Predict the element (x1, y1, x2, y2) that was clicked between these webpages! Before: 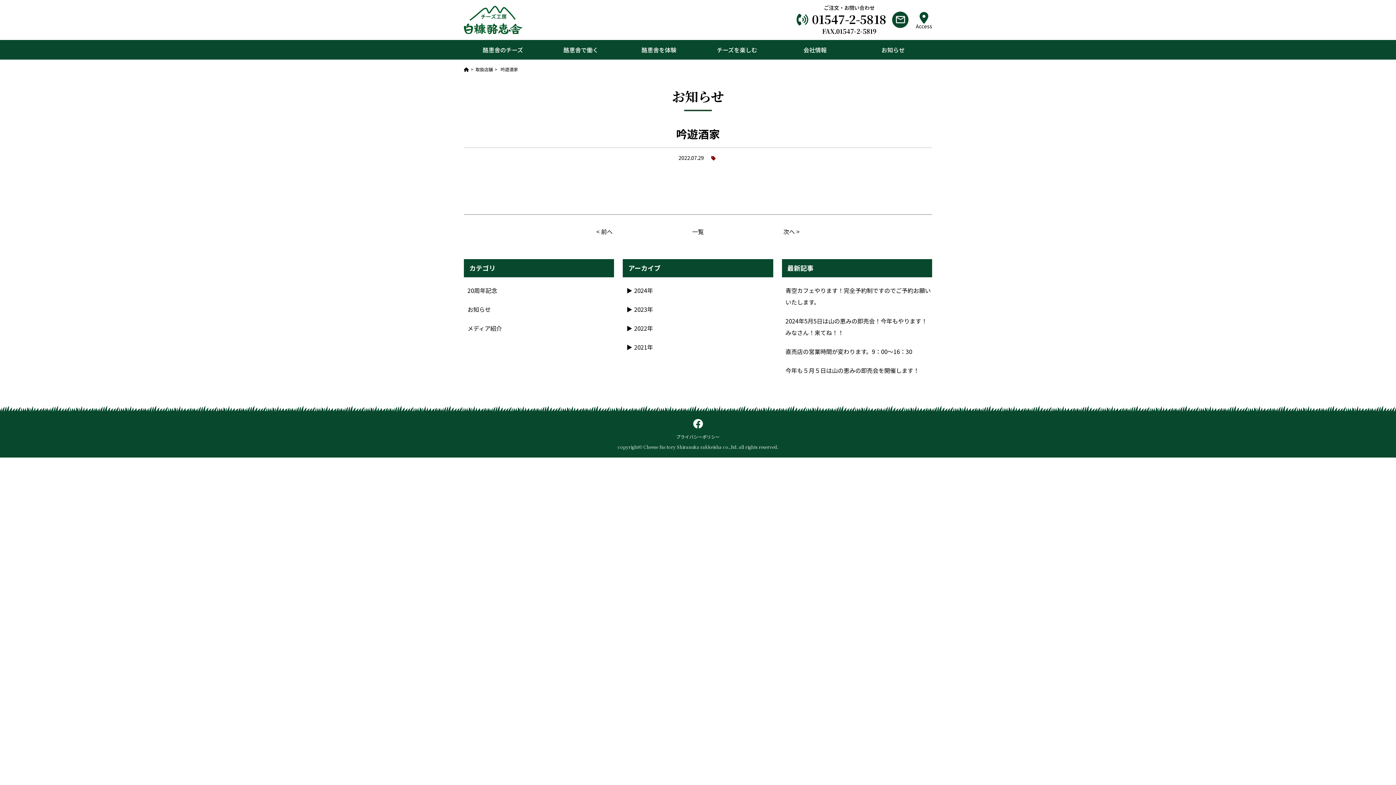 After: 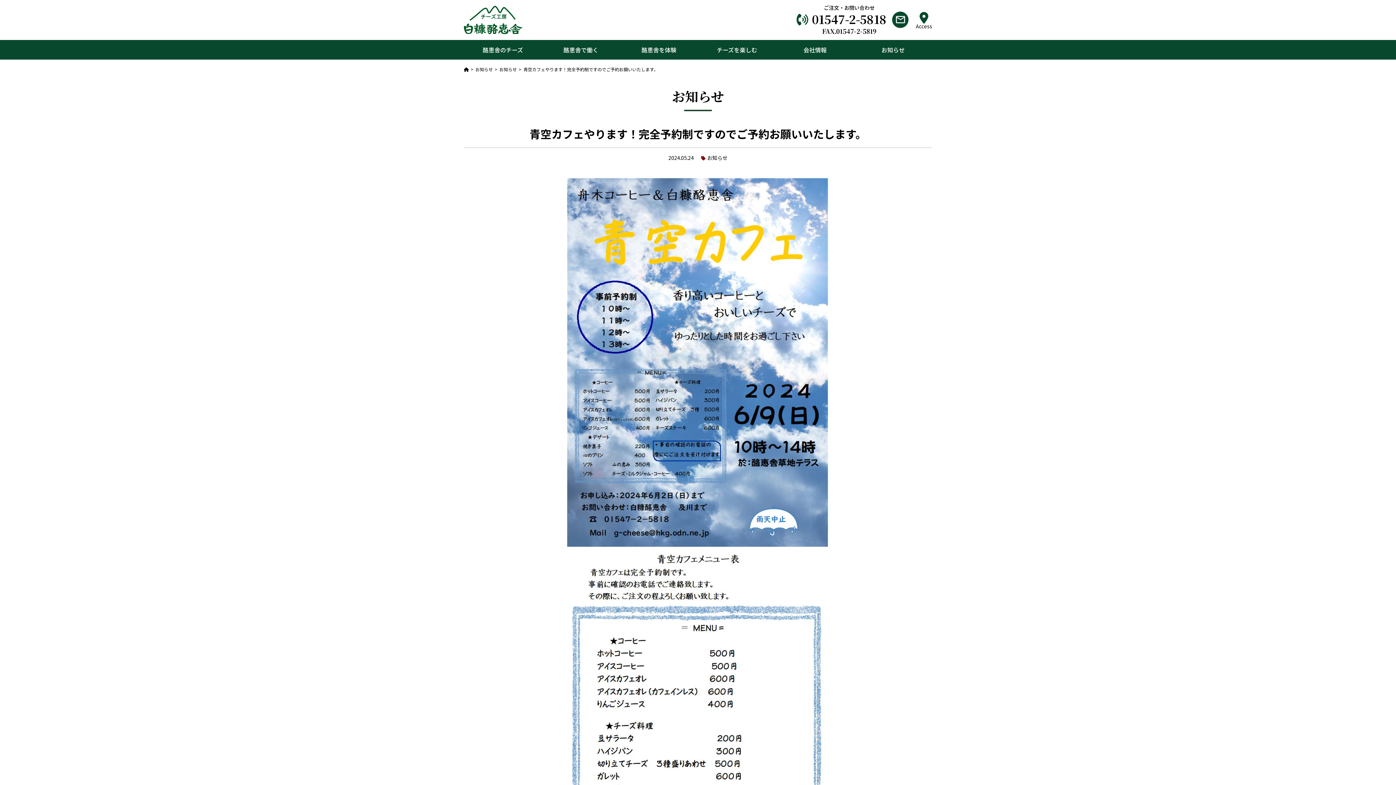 Action: label: 青空カフェやります！完全予約制ですのでご予約お願いいたします。 bbox: (785, 282, 932, 309)